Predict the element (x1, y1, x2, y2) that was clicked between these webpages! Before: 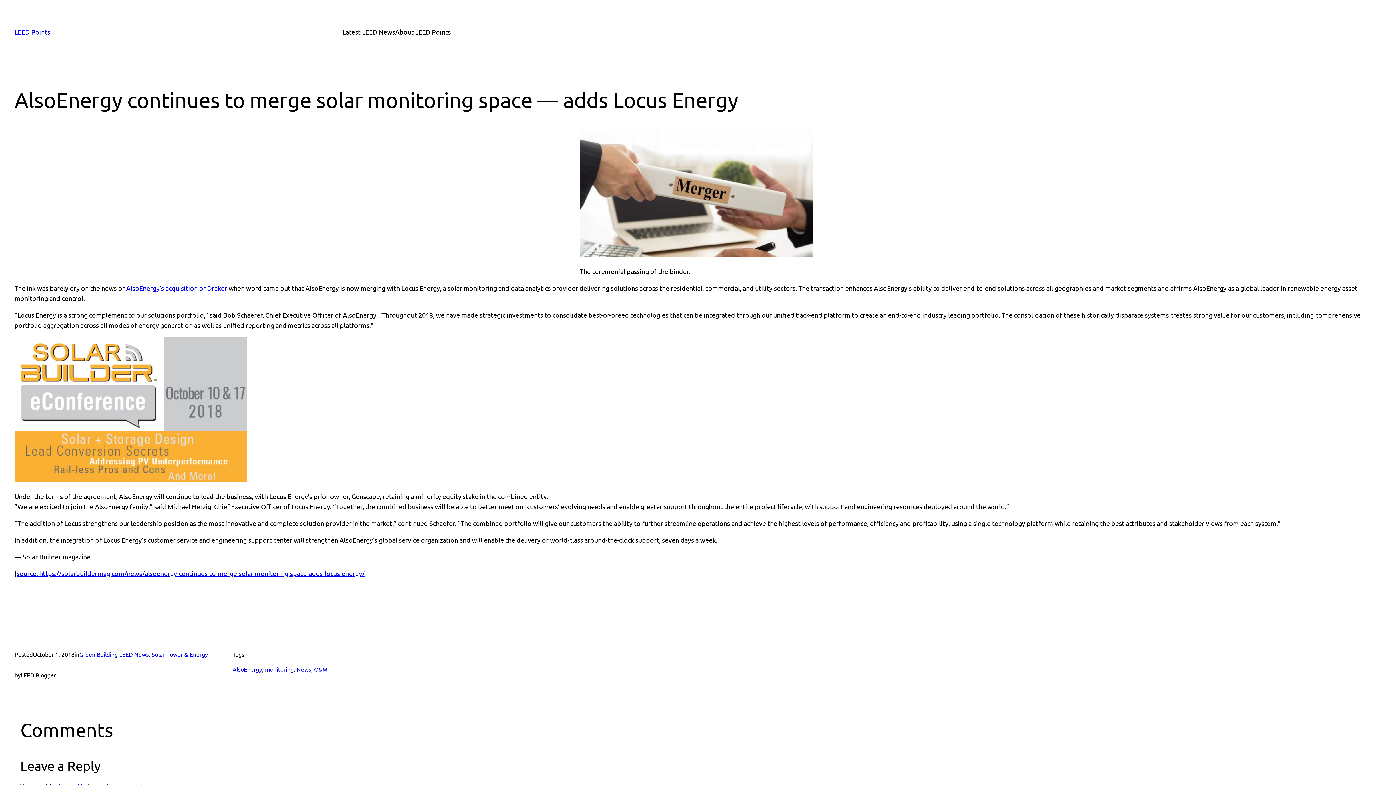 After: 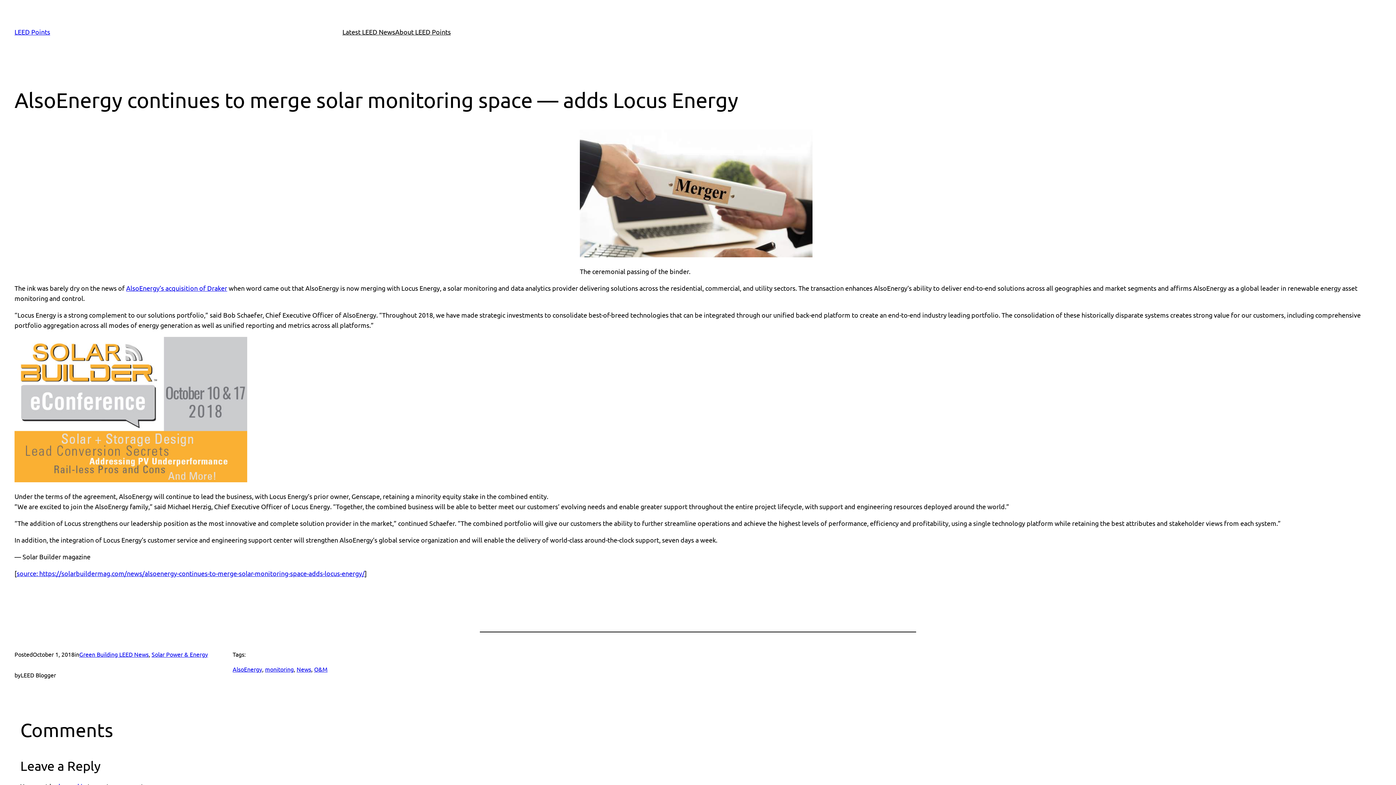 Action: label: source: https://solarbuildermag.com/news/alsoenergy-continues-to-merge-solar-monitoring-space-adds-locus-energy/ bbox: (16, 569, 364, 577)